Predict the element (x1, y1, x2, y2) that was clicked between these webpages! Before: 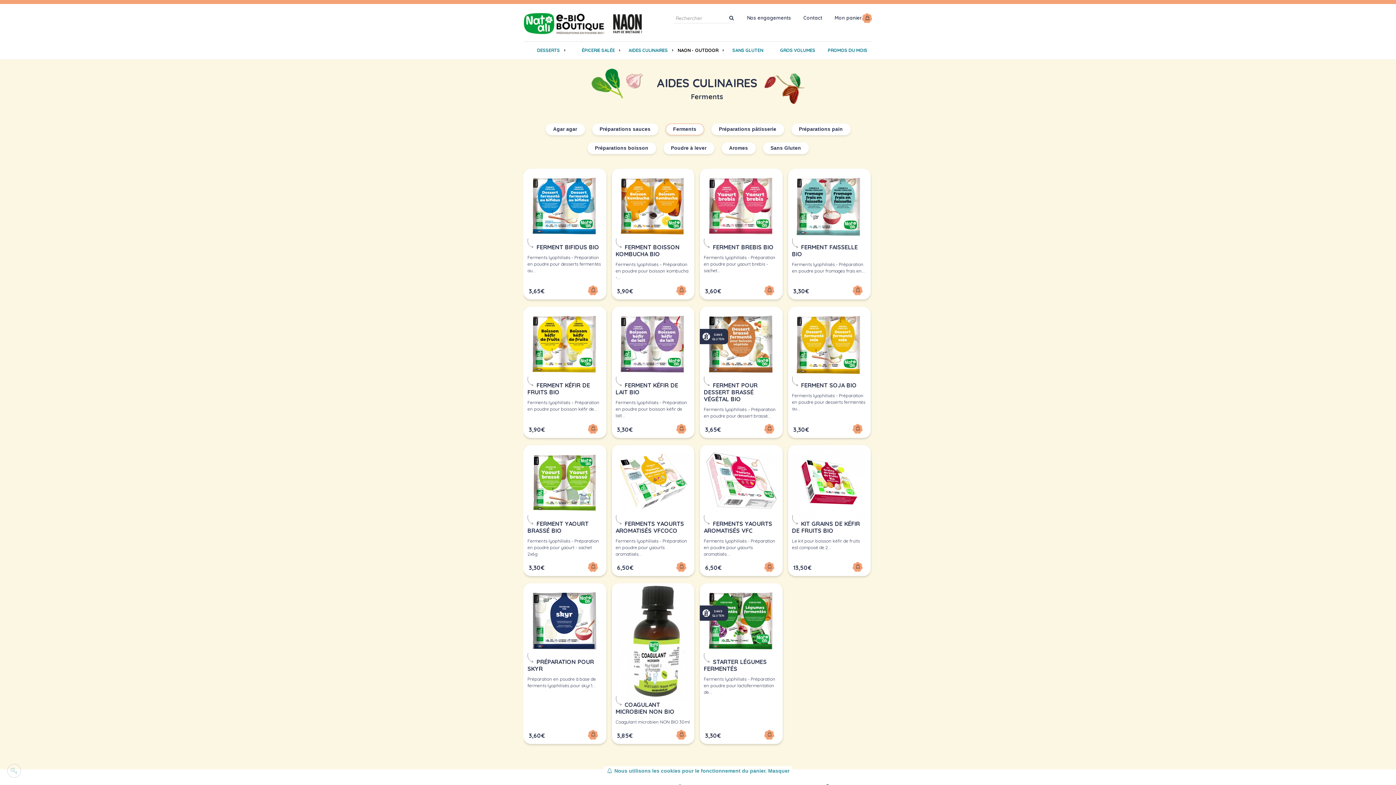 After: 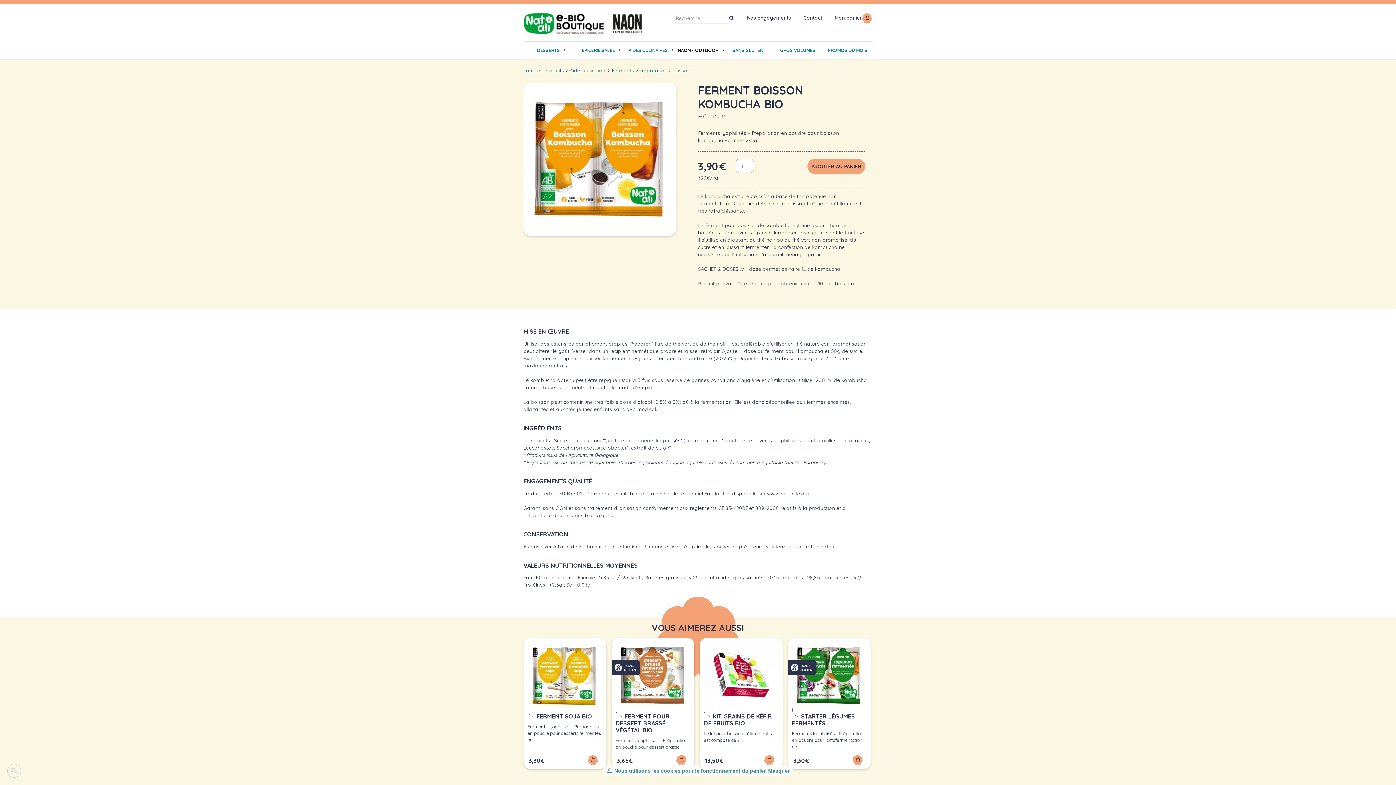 Action: label: FERMENT BOISSON KOMBUCHA BIO
Ferments lyophilisés – Préparation en poudre pour boisson kombucha -... bbox: (612, 169, 694, 284)